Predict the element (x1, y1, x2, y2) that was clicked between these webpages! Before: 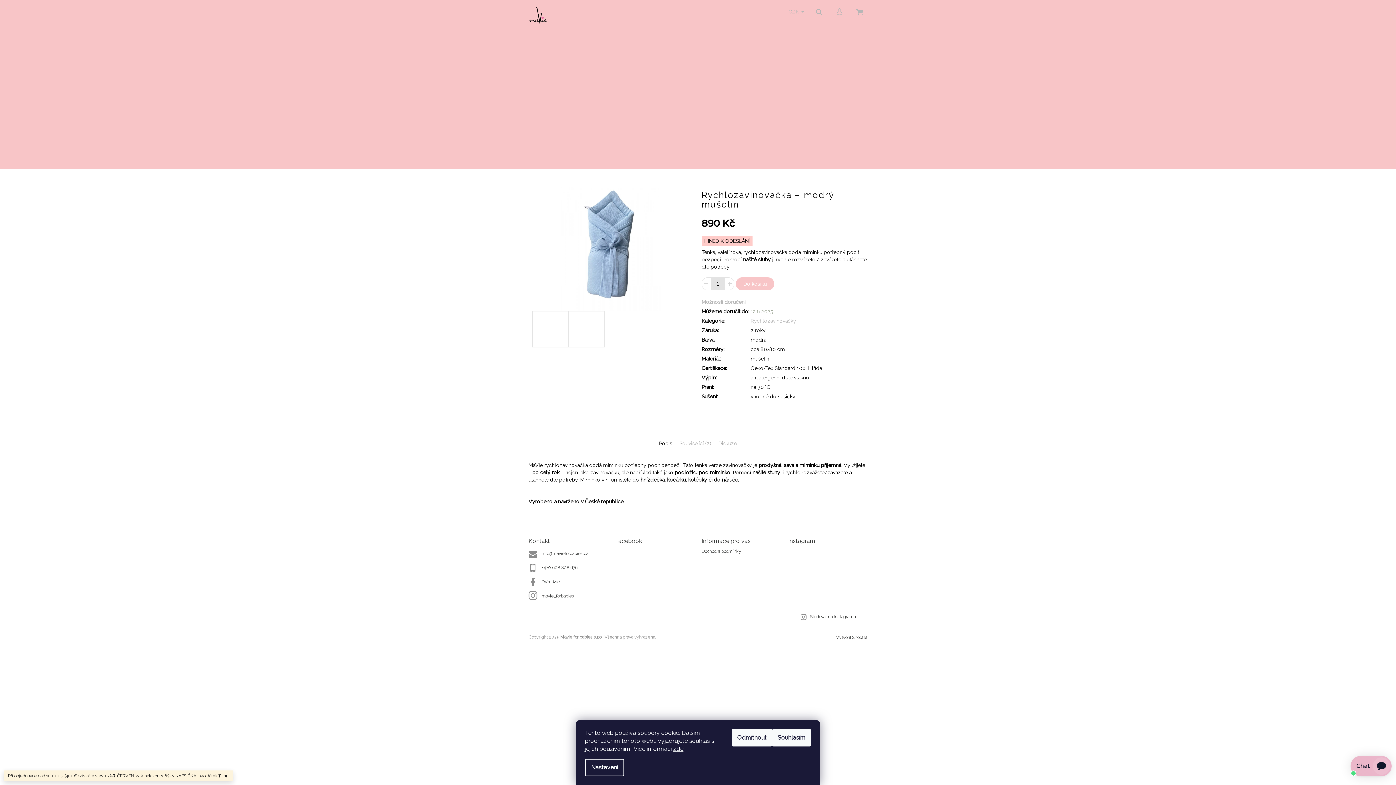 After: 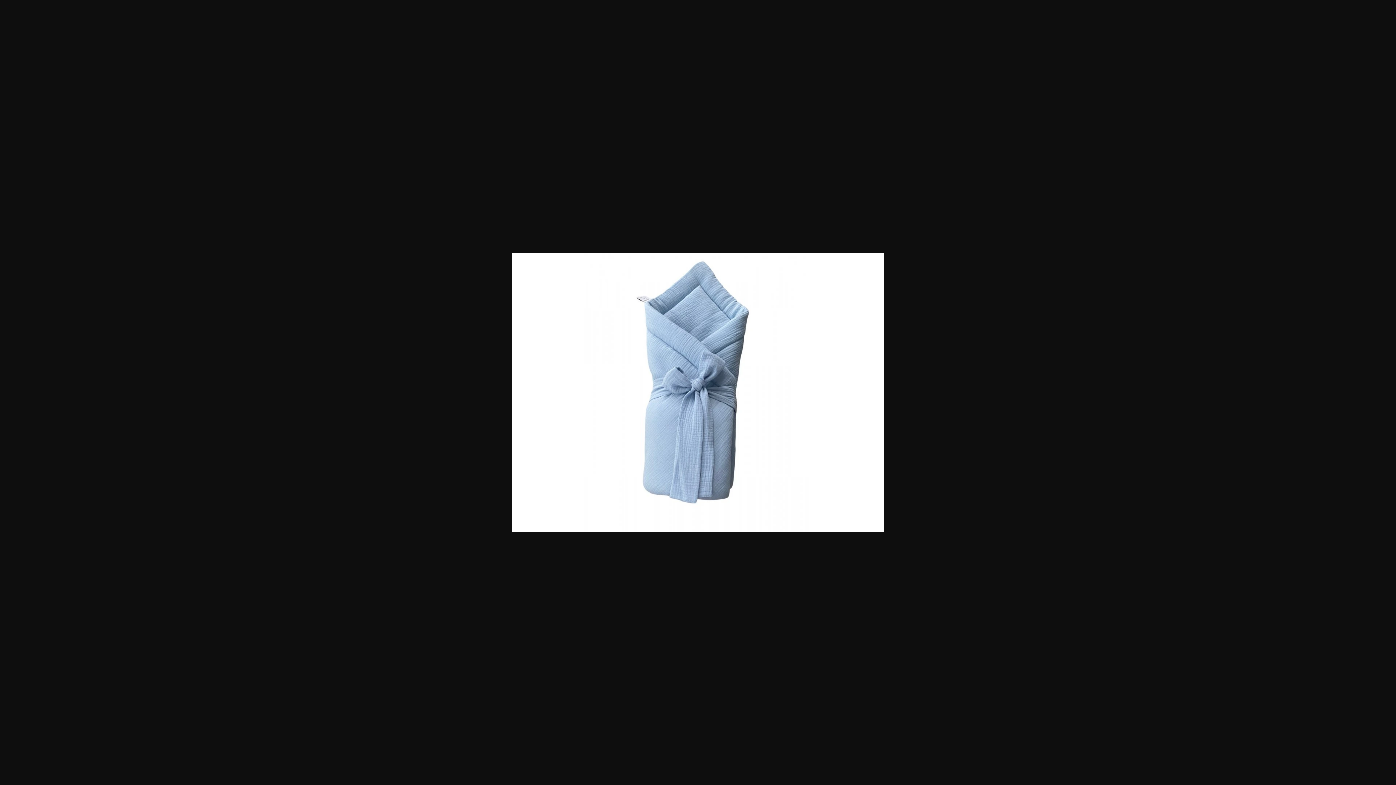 Action: bbox: (532, 311, 568, 347)